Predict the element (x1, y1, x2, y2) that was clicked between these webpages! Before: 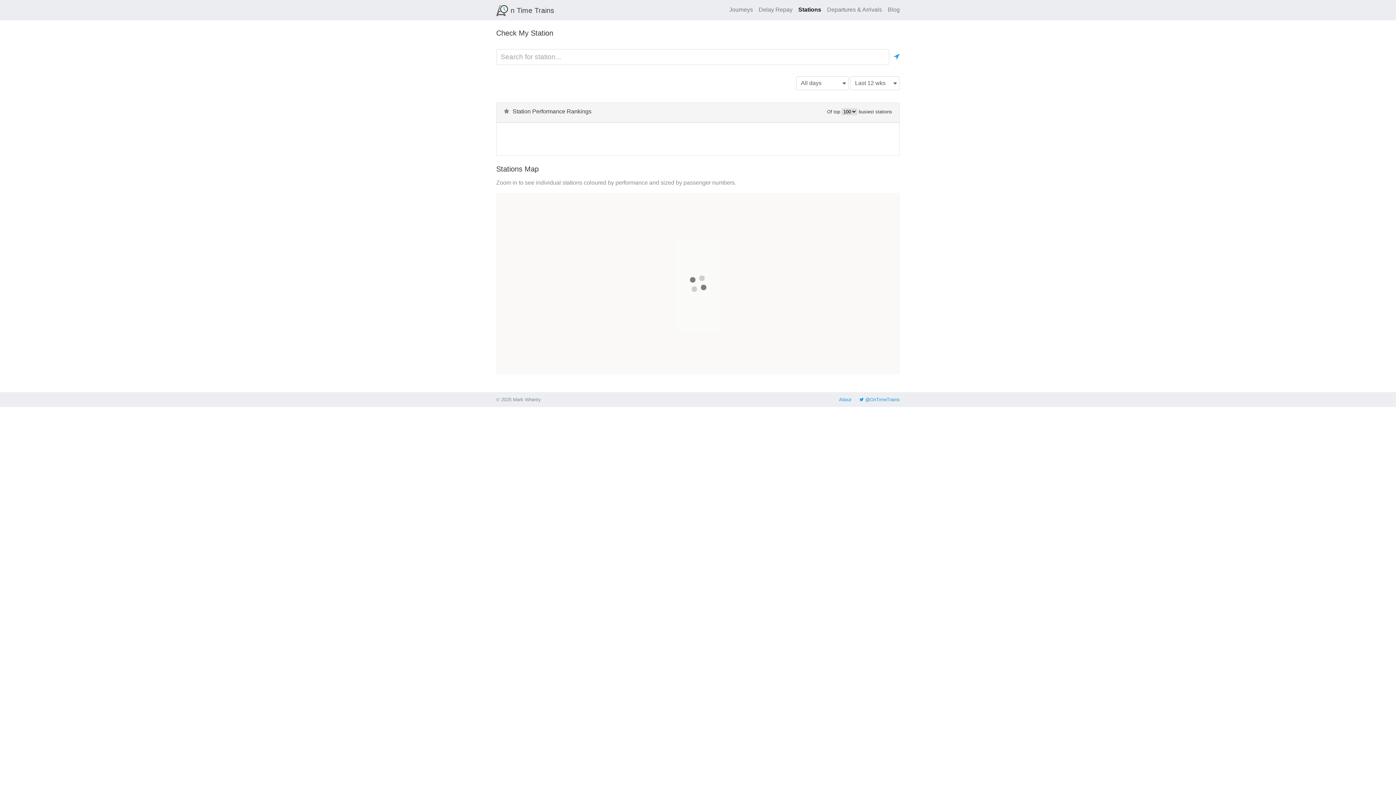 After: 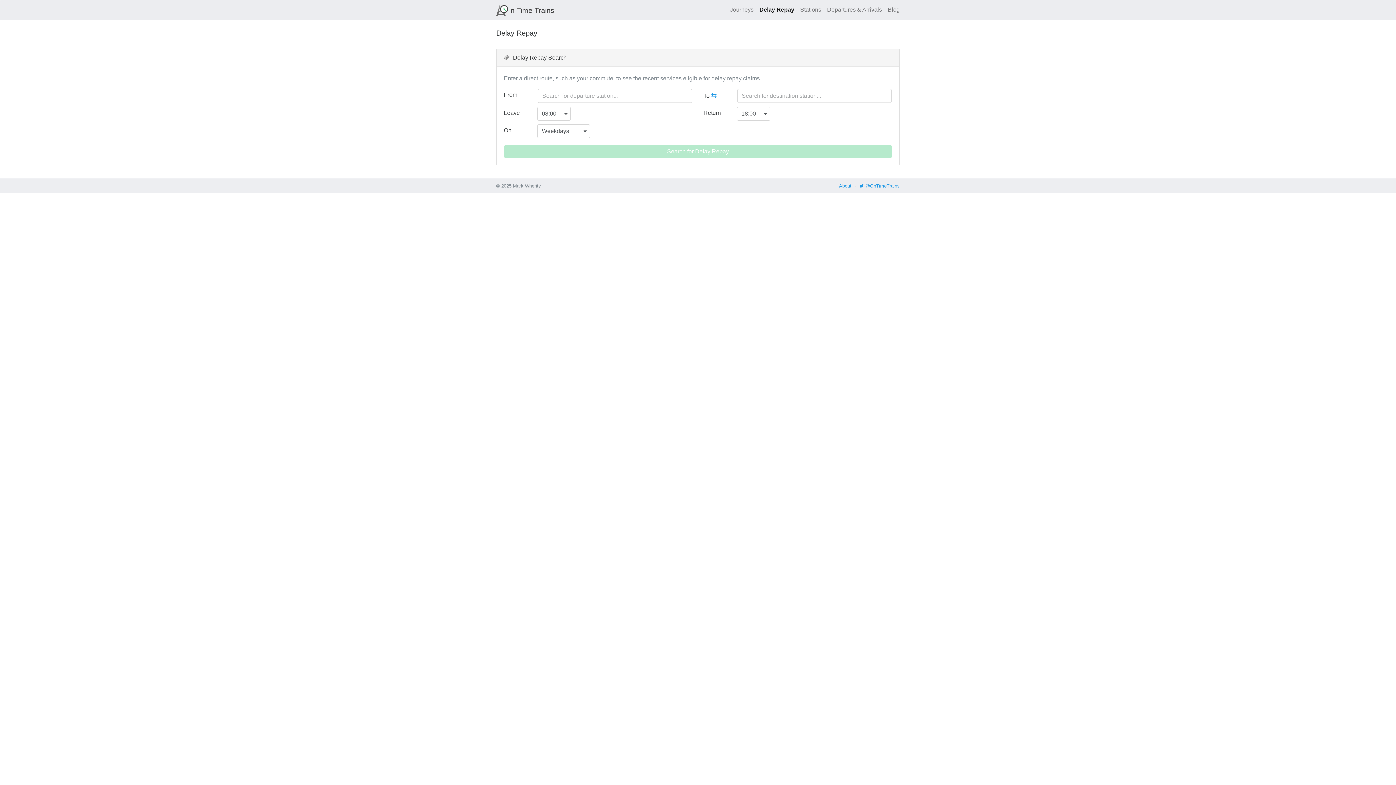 Action: label: Delay Repay bbox: (758, 2, 792, 16)